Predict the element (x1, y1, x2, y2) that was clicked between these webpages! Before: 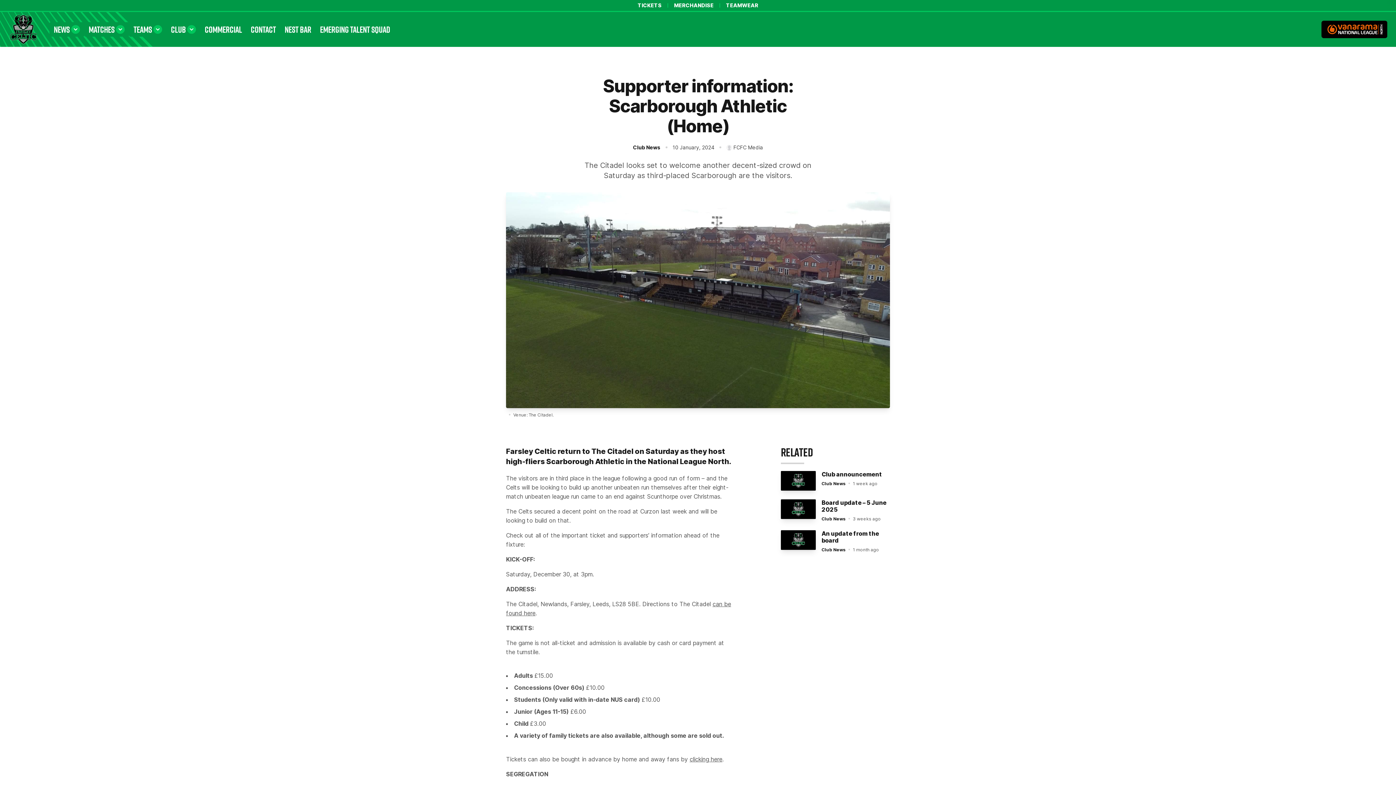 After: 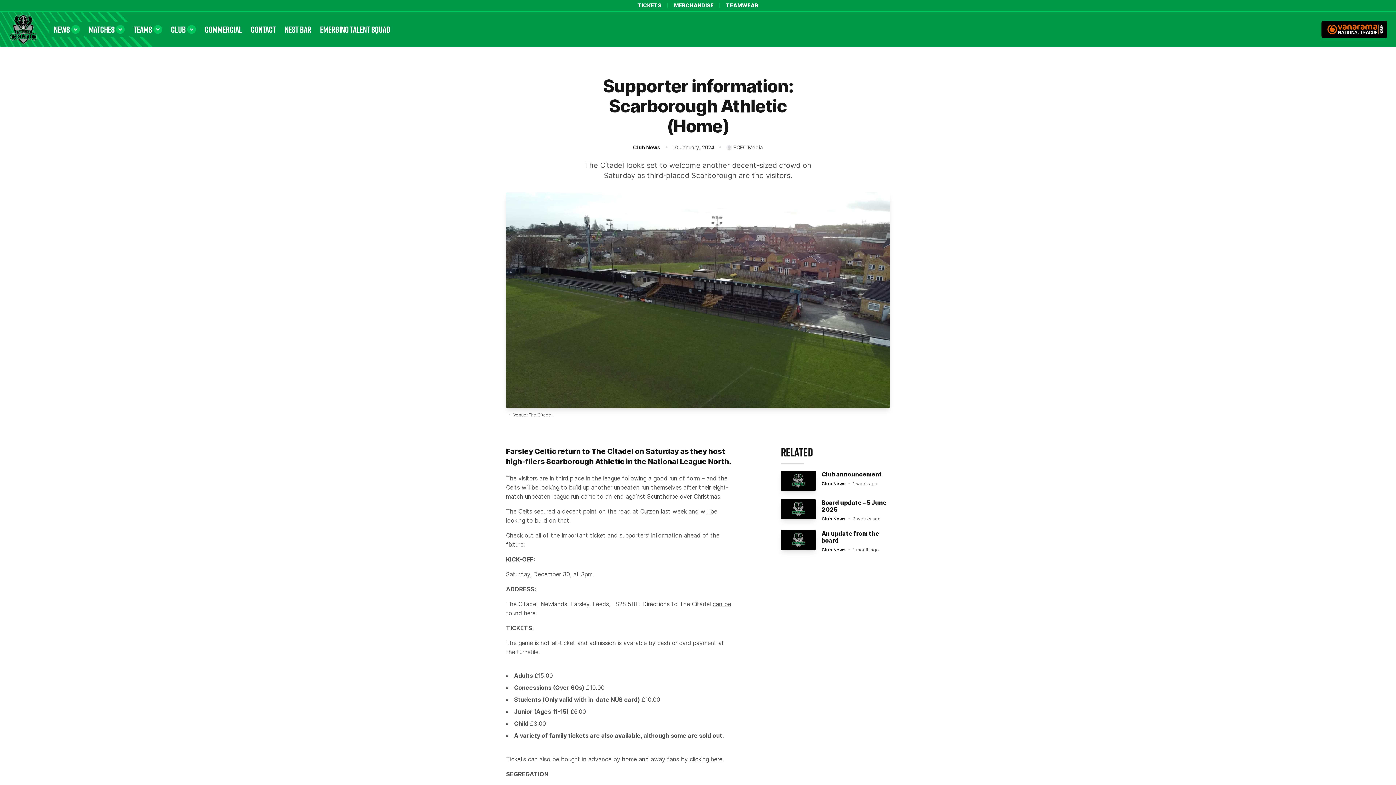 Action: label: Visit the Vanarama National League North website bbox: (1321, 20, 1387, 38)